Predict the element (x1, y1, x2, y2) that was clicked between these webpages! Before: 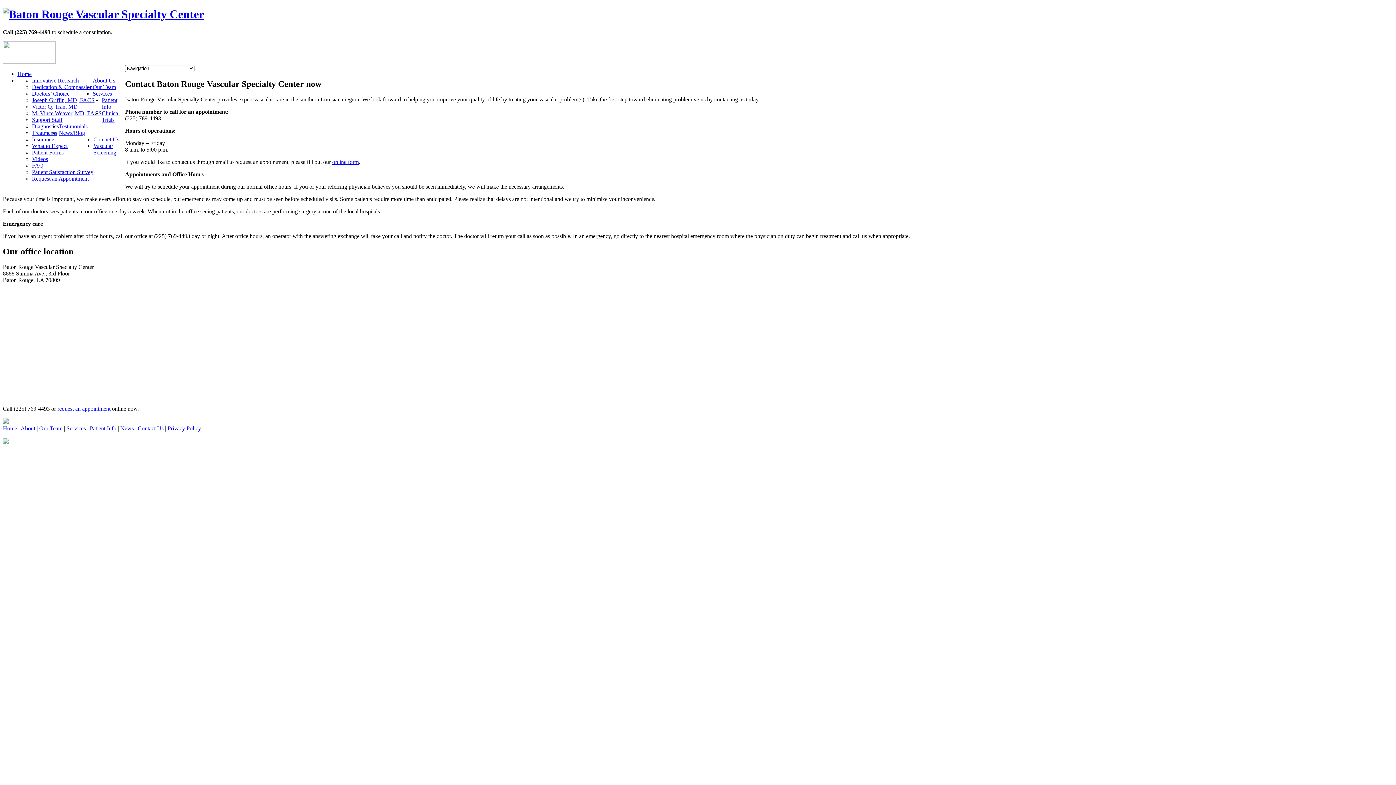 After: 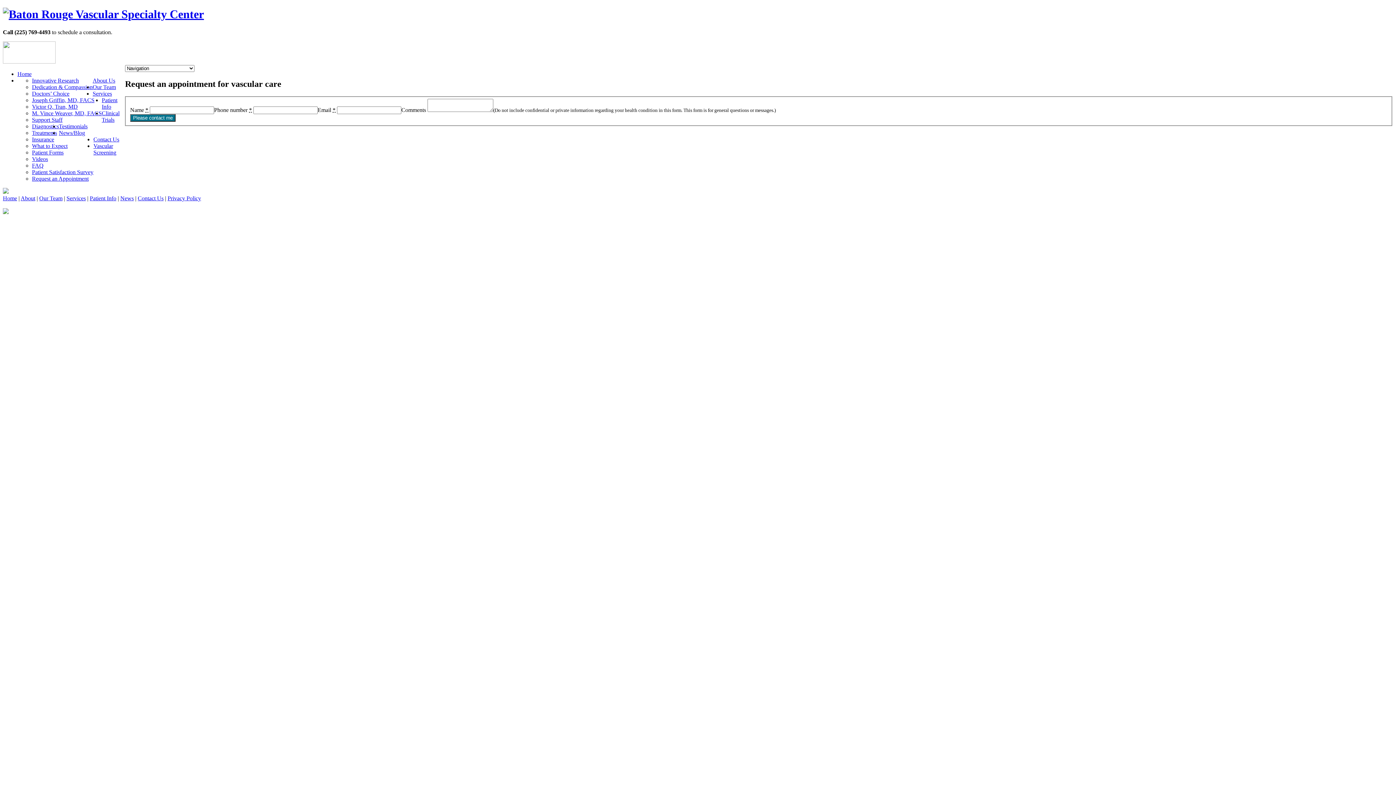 Action: bbox: (332, 158, 358, 164) label: online form